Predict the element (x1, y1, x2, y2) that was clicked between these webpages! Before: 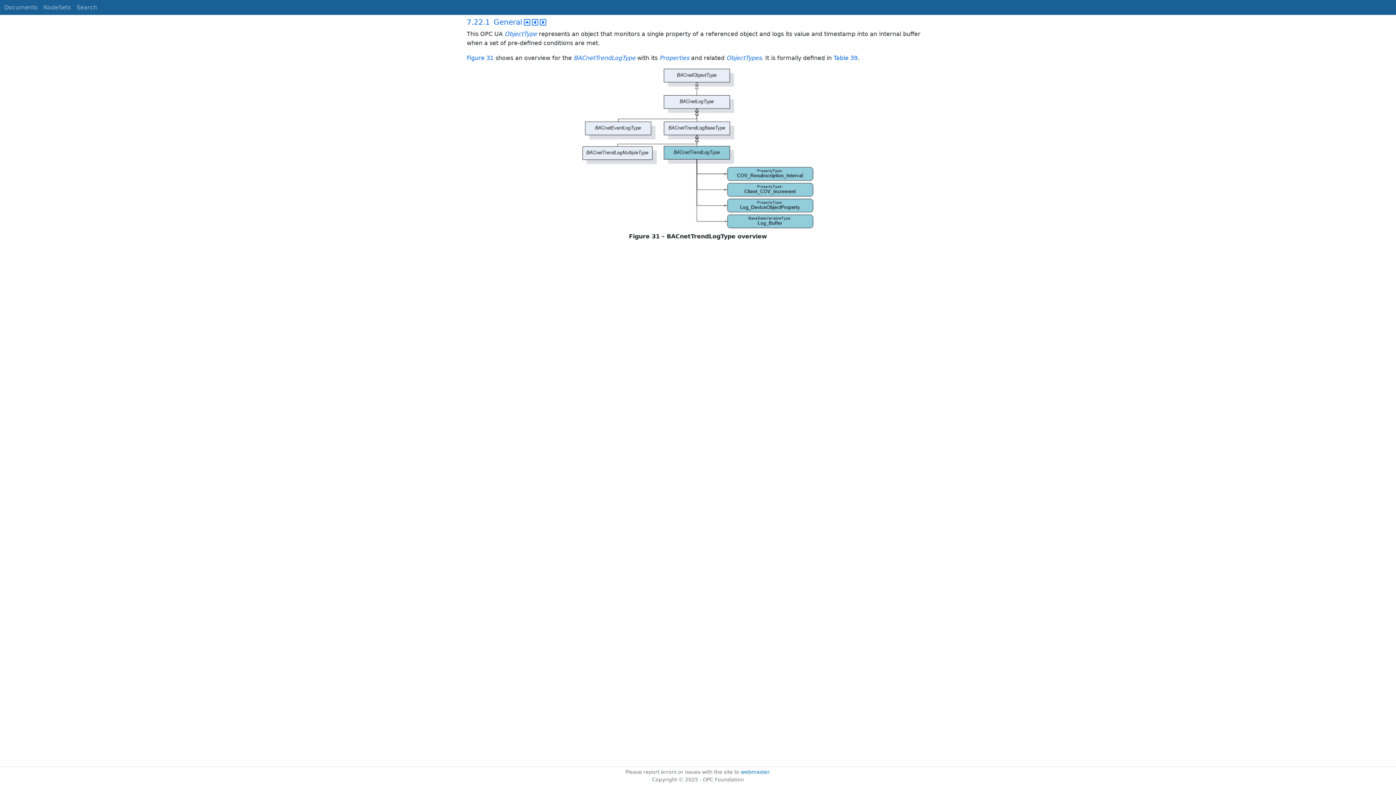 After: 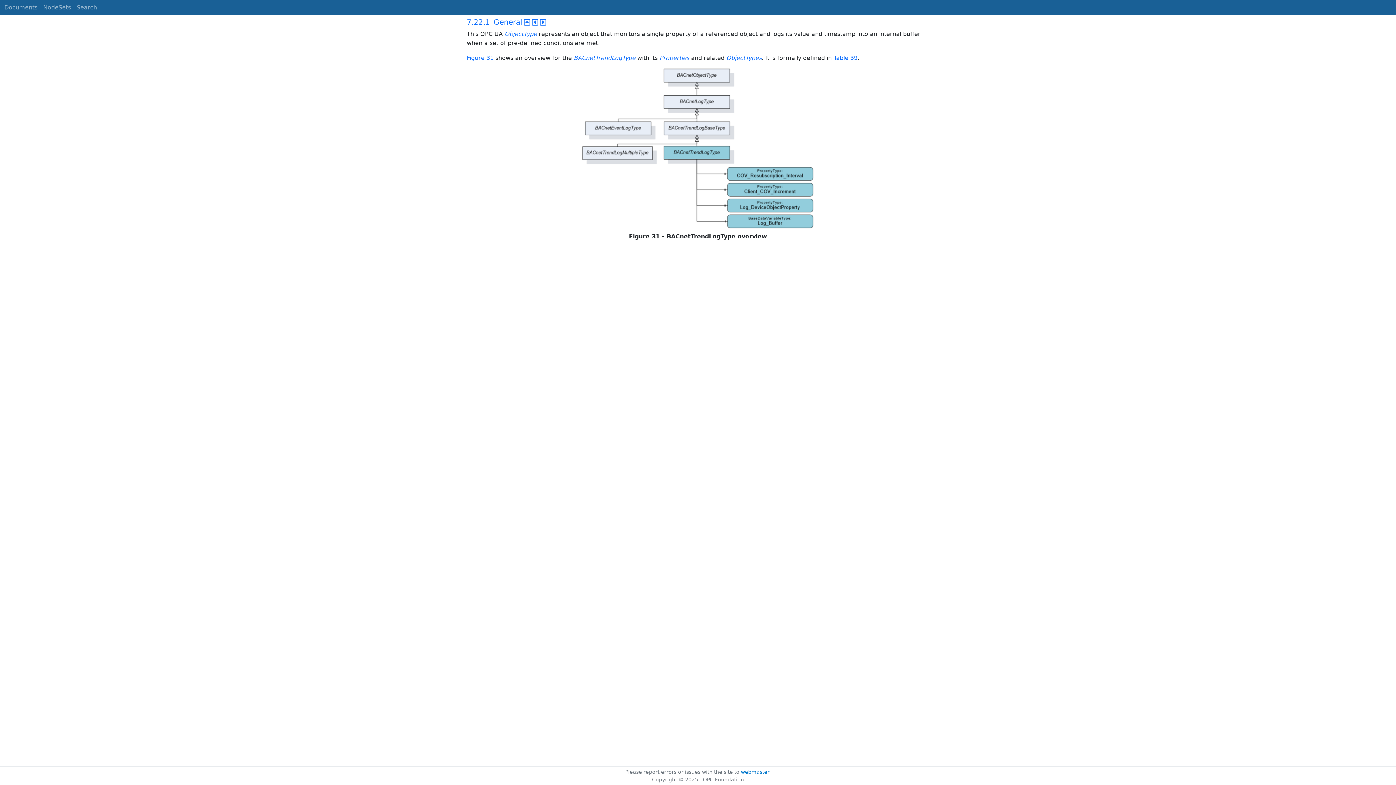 Action: bbox: (741, 769, 769, 775) label: webmaster